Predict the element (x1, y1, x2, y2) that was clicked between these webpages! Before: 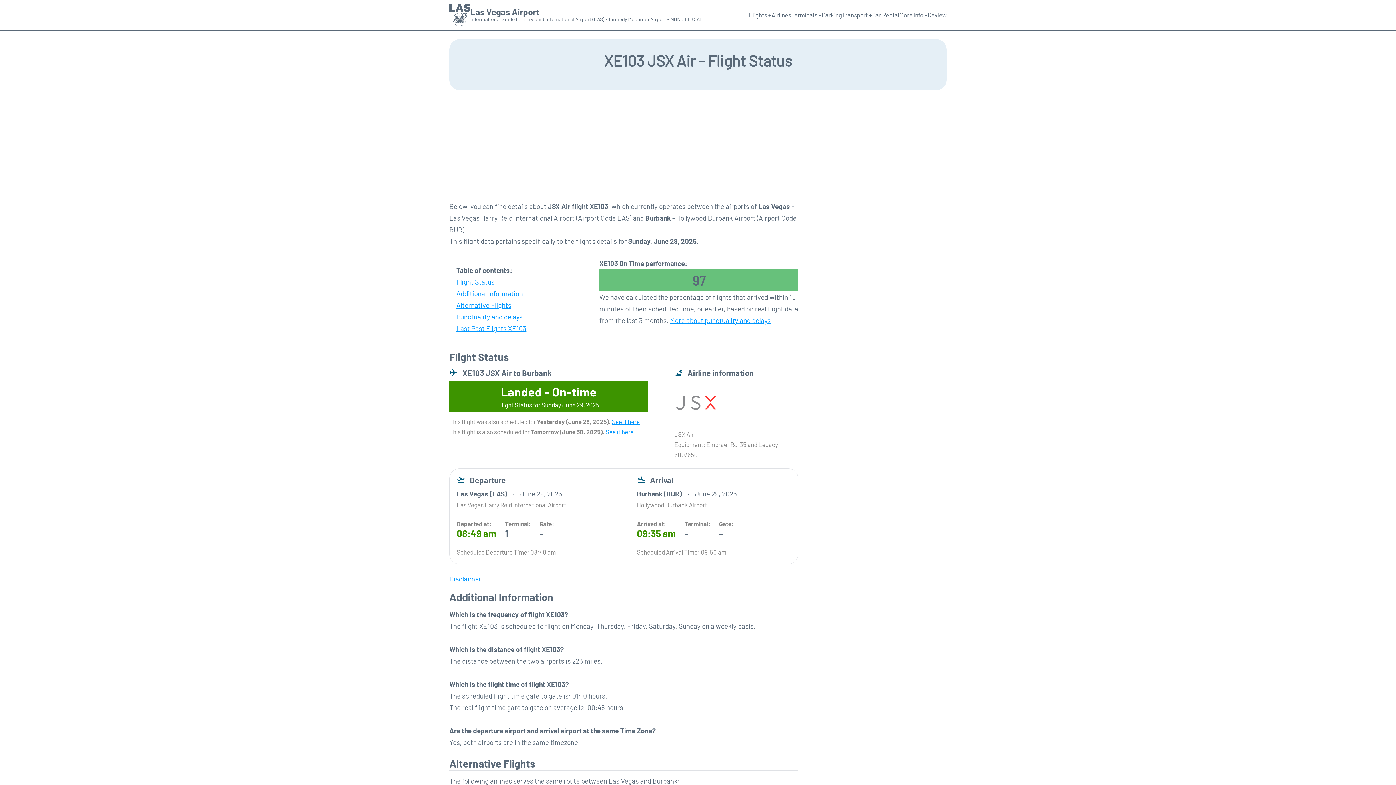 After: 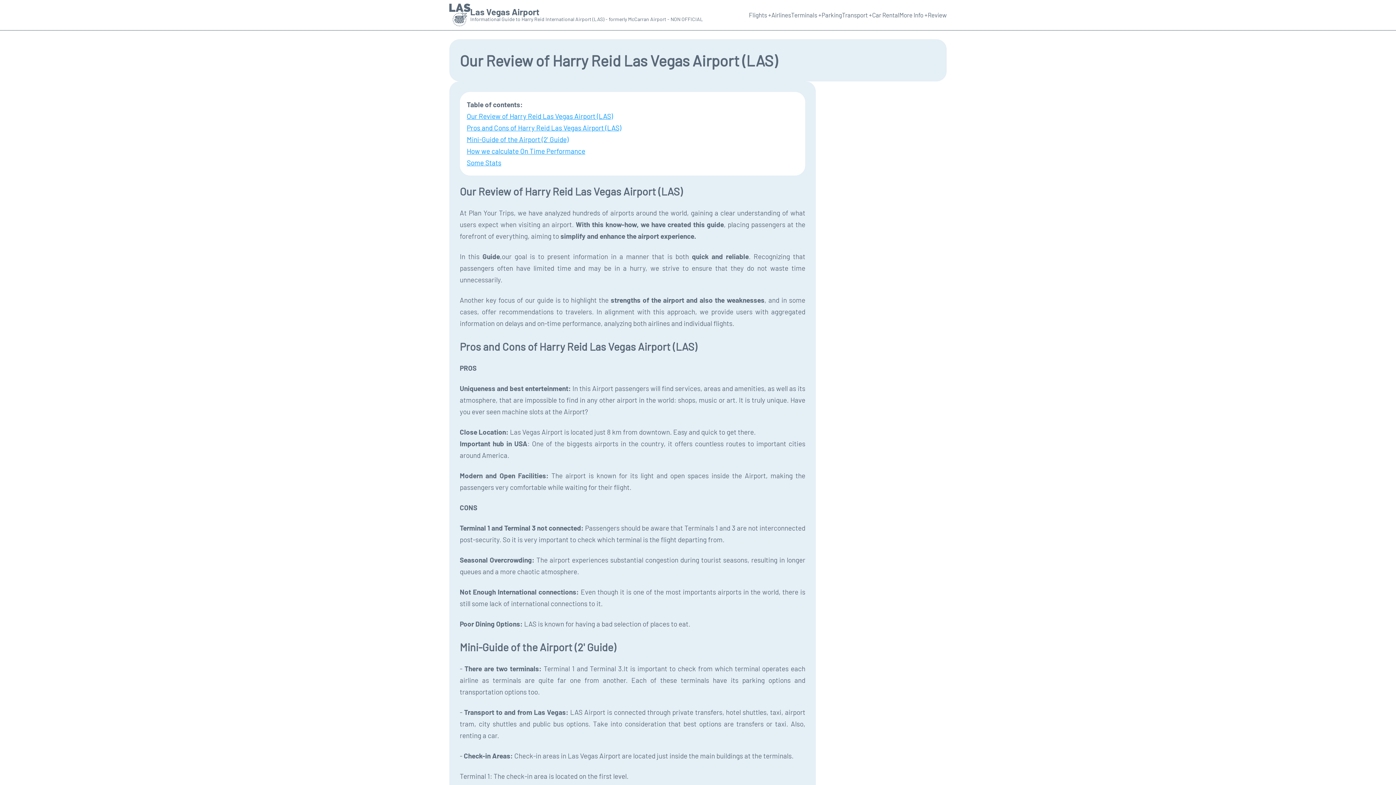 Action: label: Review bbox: (928, 9, 946, 20)